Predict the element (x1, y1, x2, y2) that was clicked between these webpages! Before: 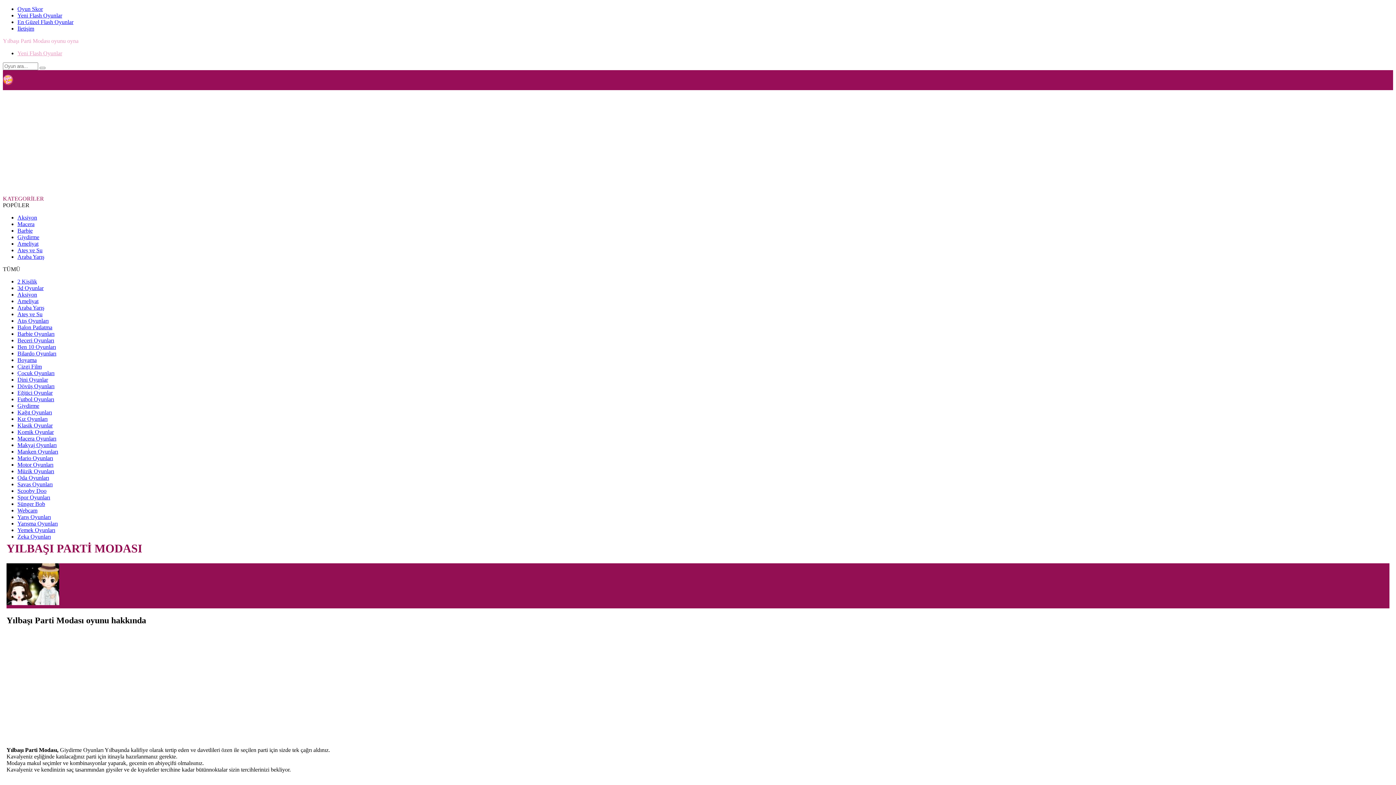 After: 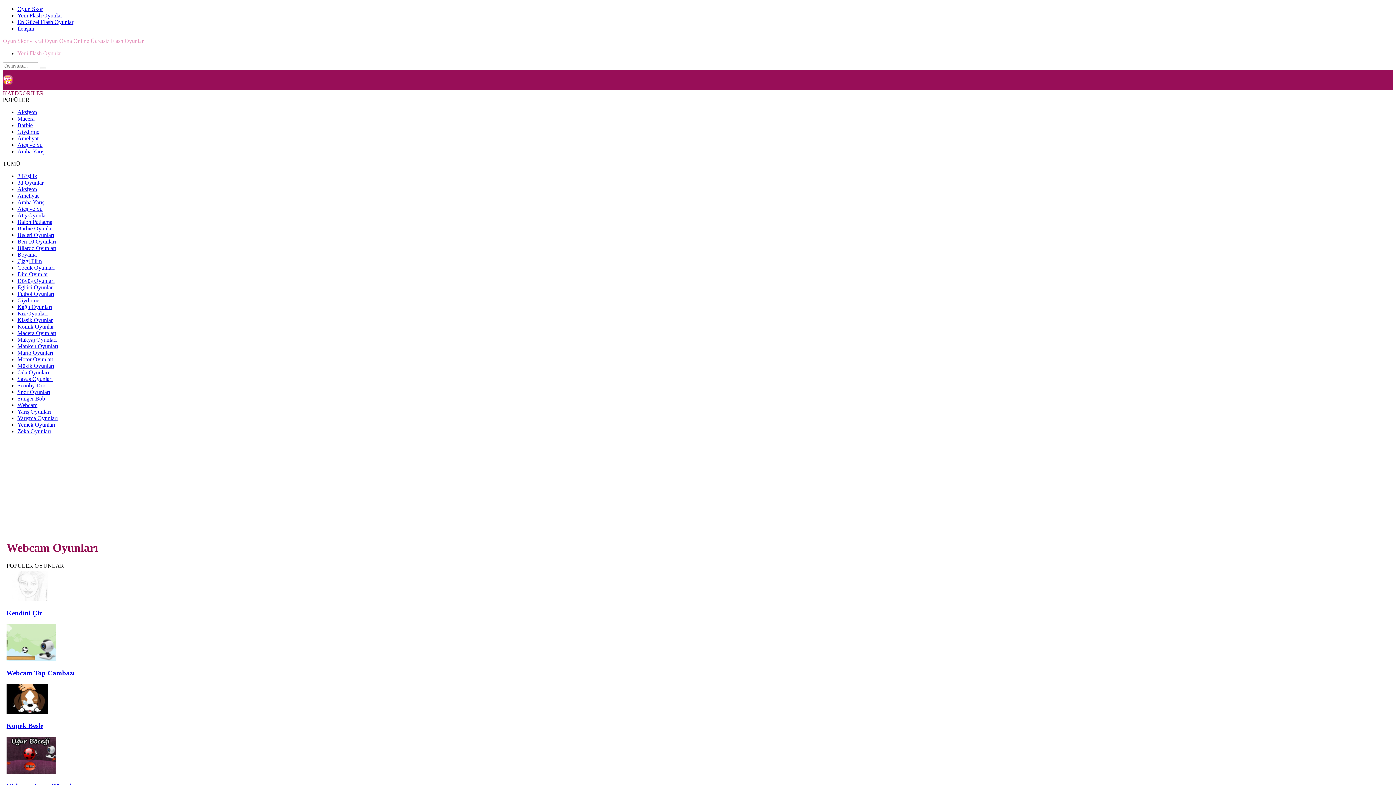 Action: label: Webcam bbox: (17, 507, 37, 513)